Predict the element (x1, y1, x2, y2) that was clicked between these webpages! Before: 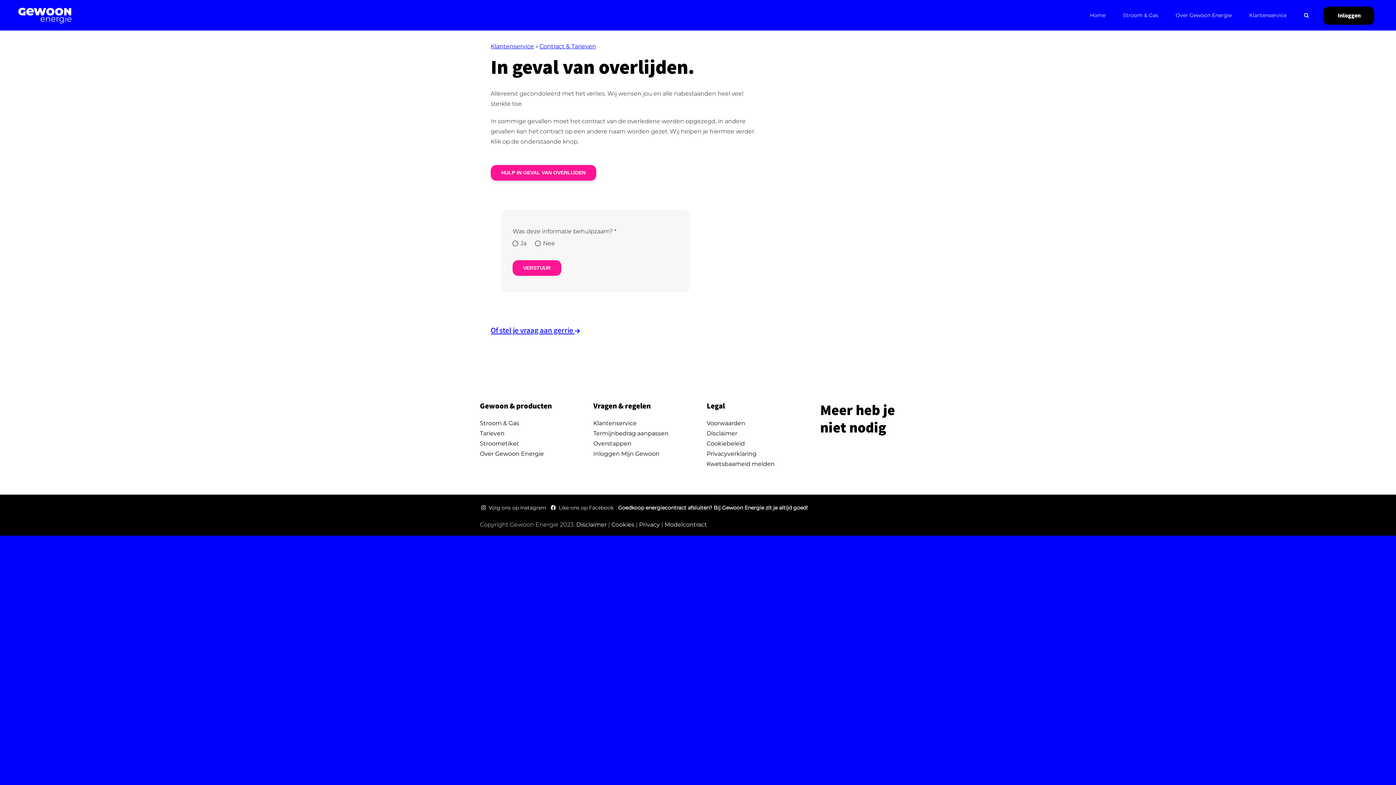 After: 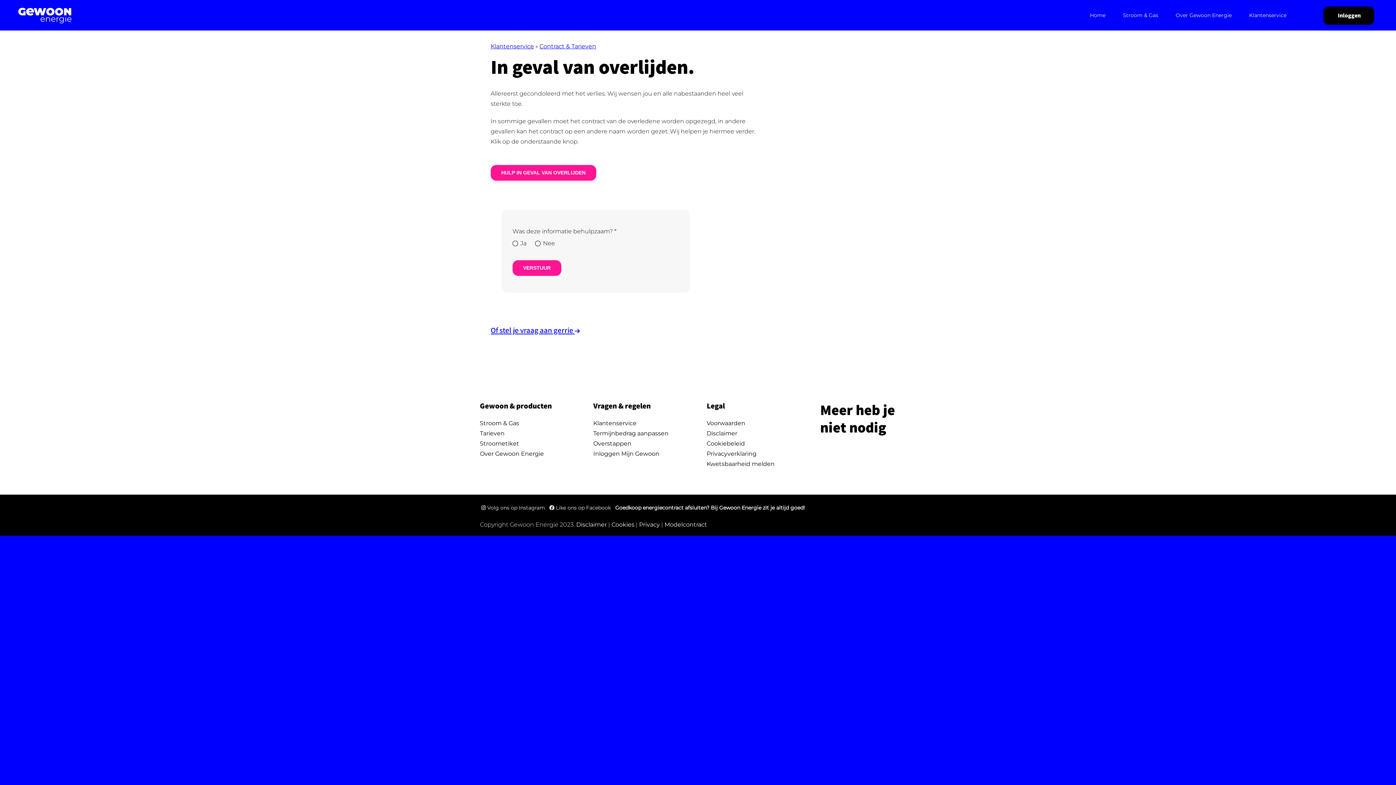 Action: label: Zoeken bbox: (1304, 0, 1309, 30)